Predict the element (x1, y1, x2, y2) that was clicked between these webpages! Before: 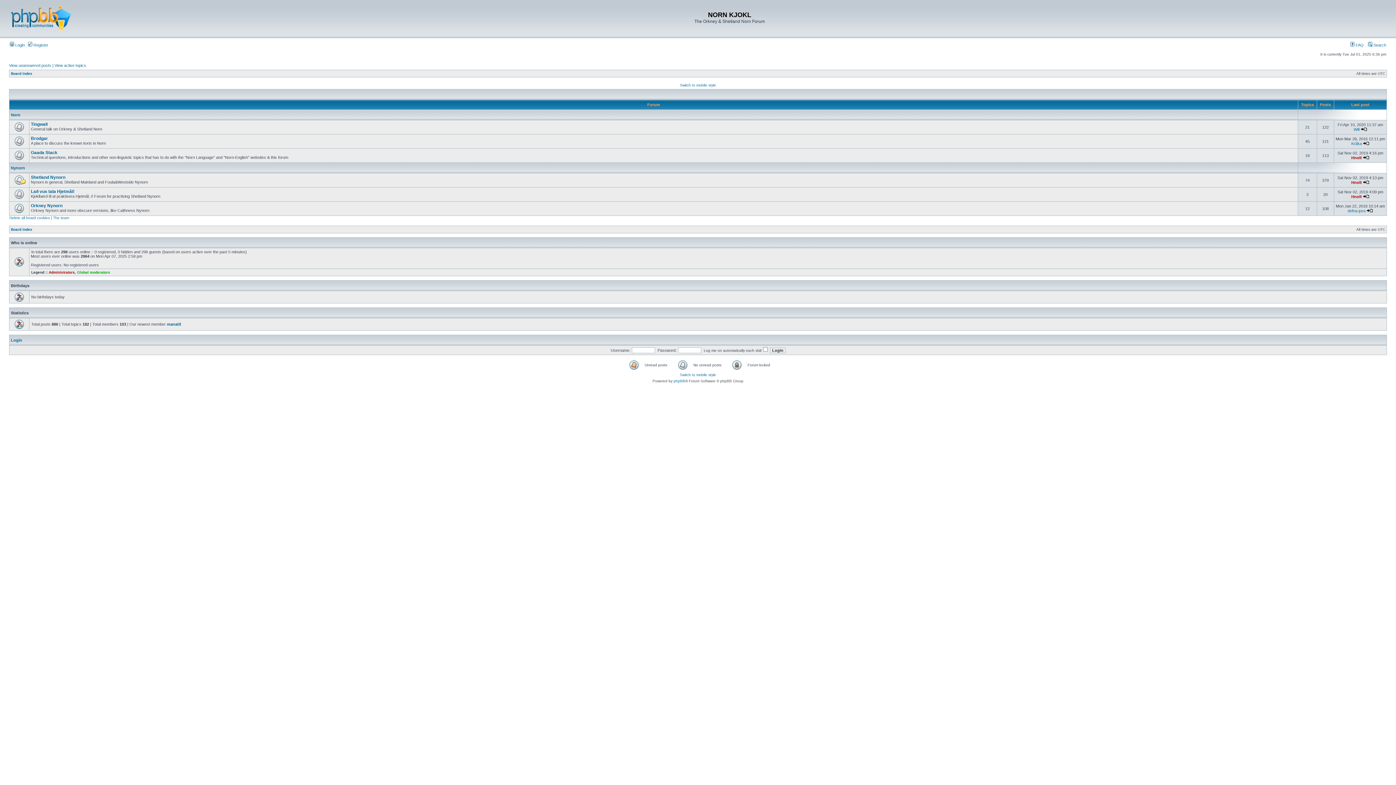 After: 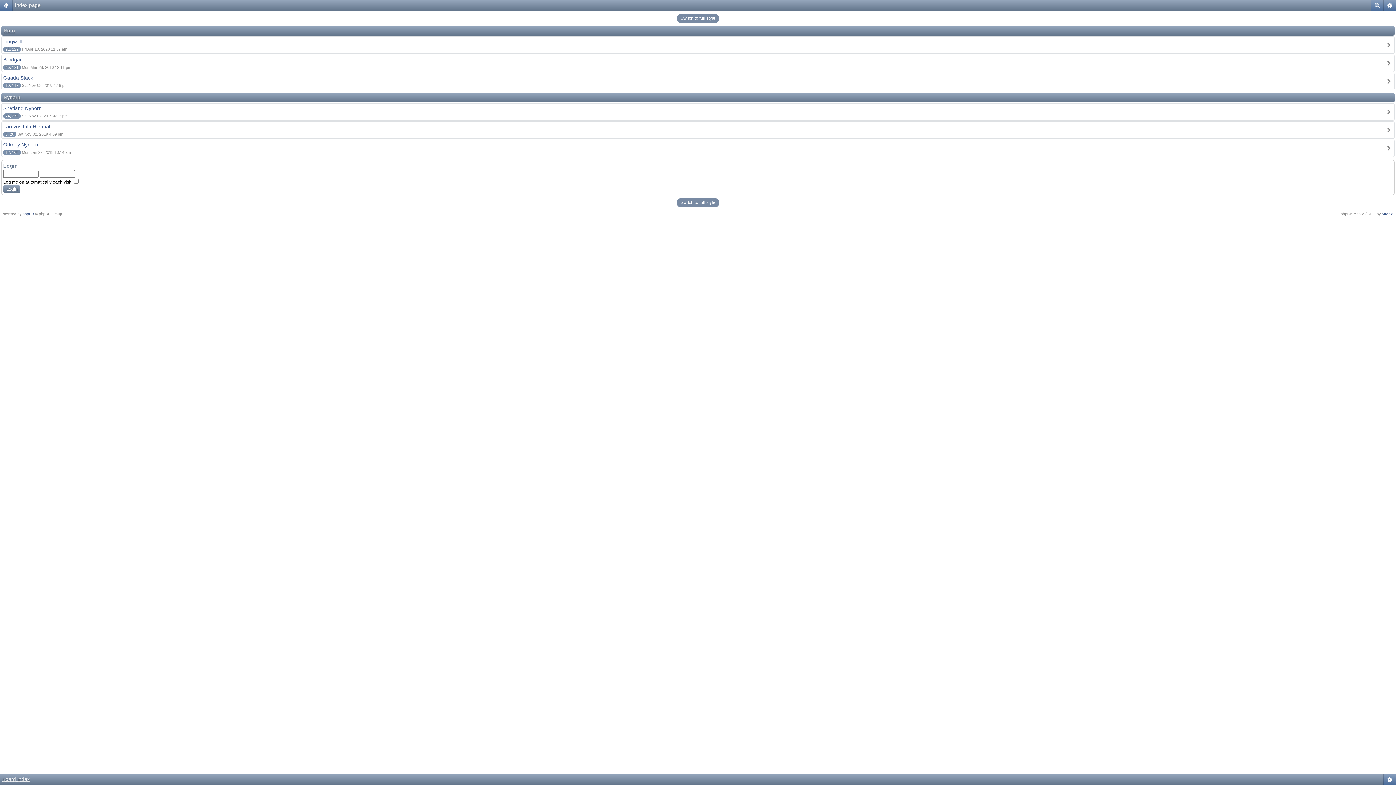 Action: bbox: (680, 83, 716, 87) label: Switch to mobile style